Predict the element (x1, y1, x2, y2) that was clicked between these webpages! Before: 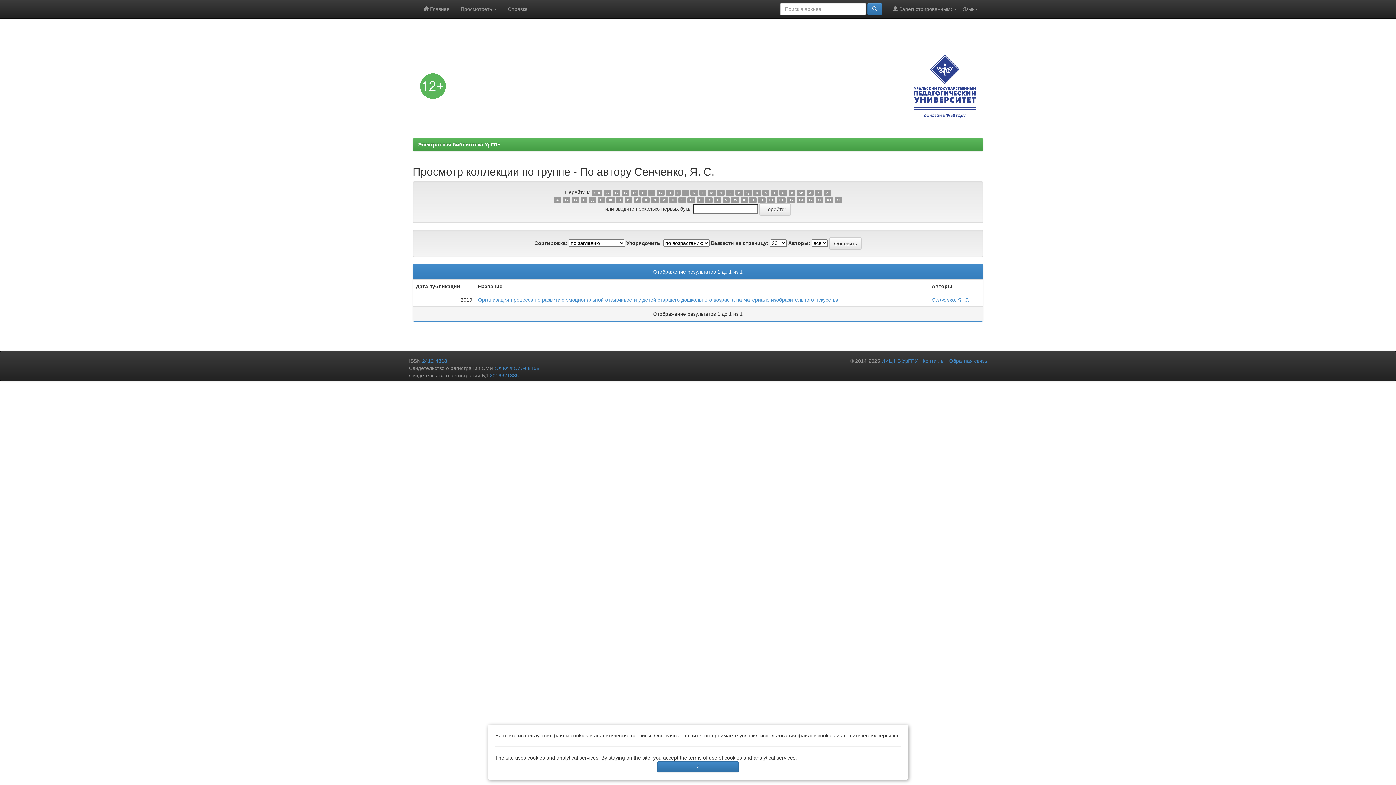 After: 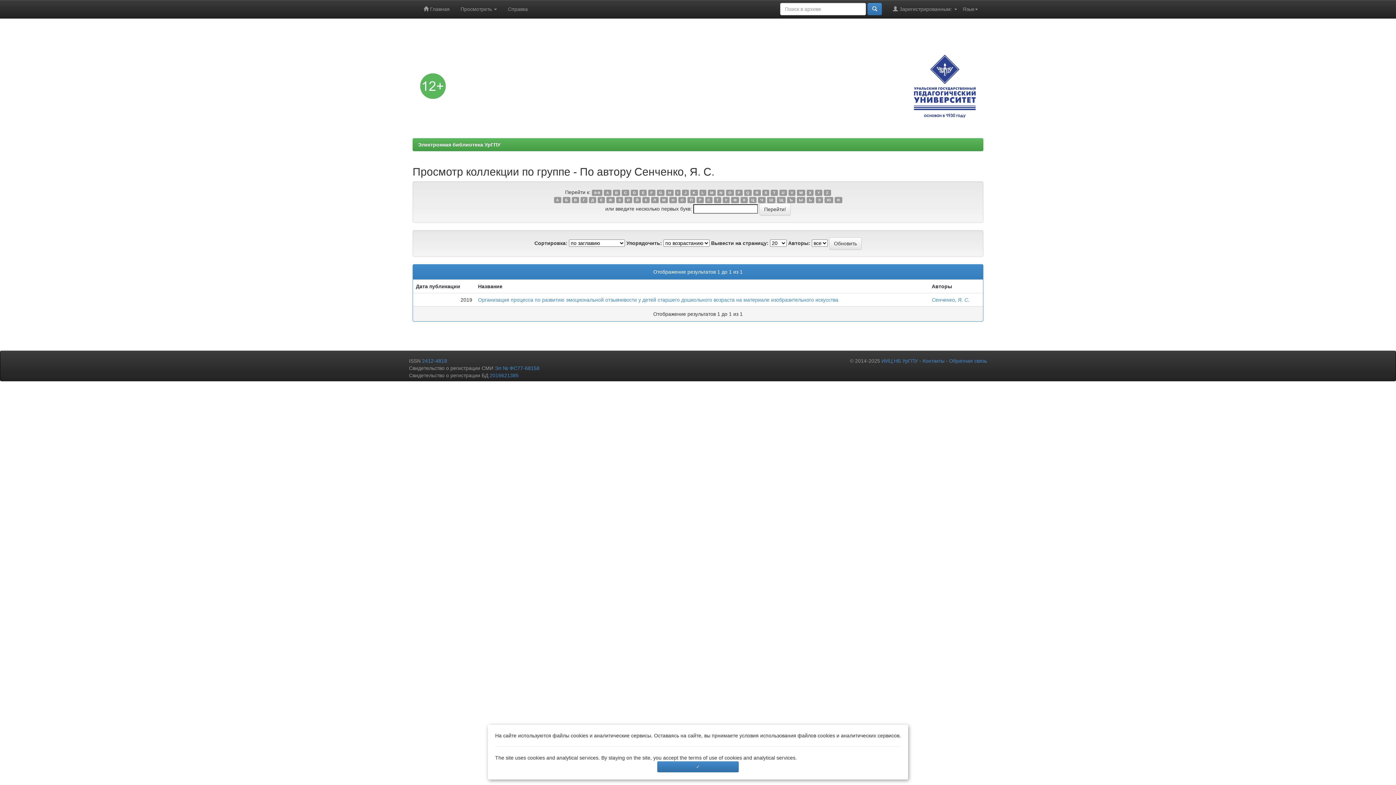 Action: bbox: (589, 197, 596, 203) label: Д